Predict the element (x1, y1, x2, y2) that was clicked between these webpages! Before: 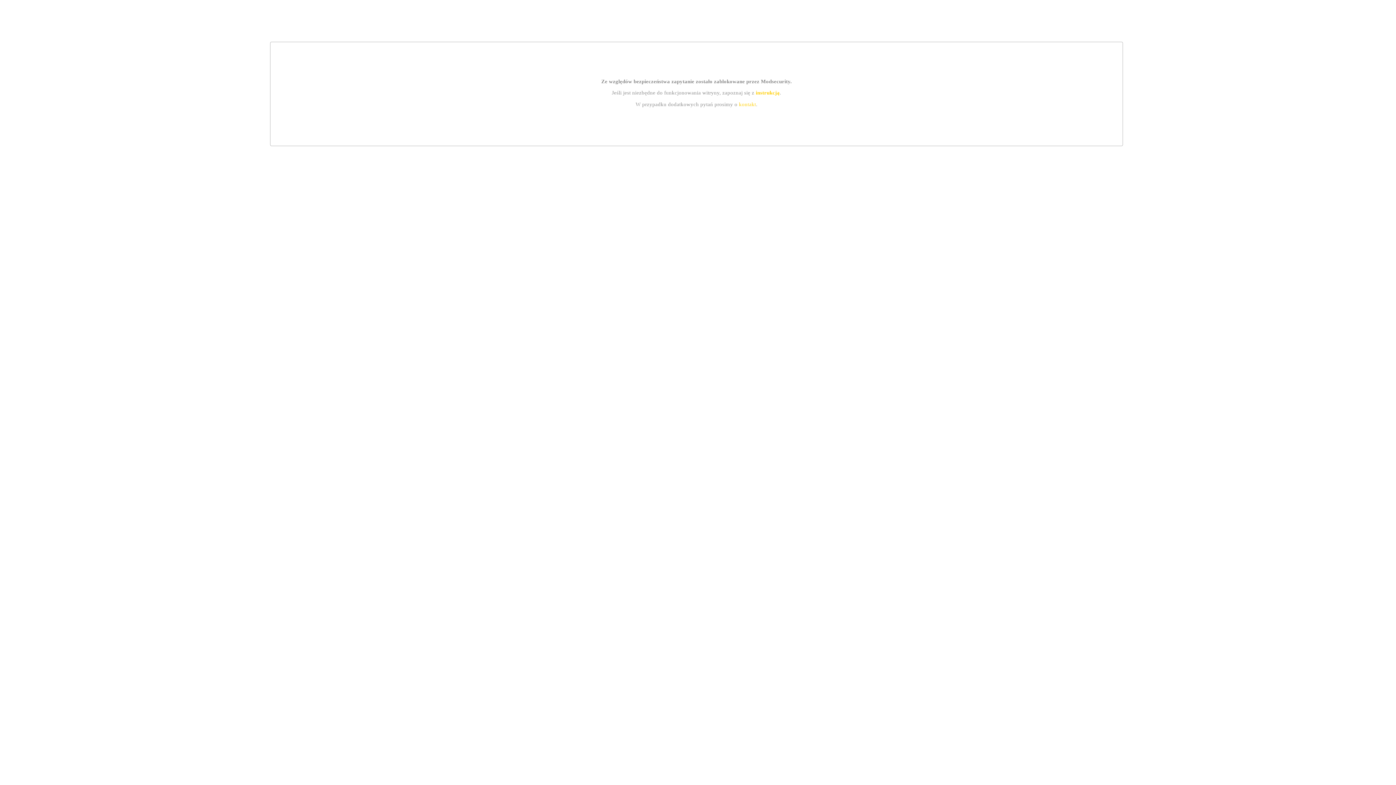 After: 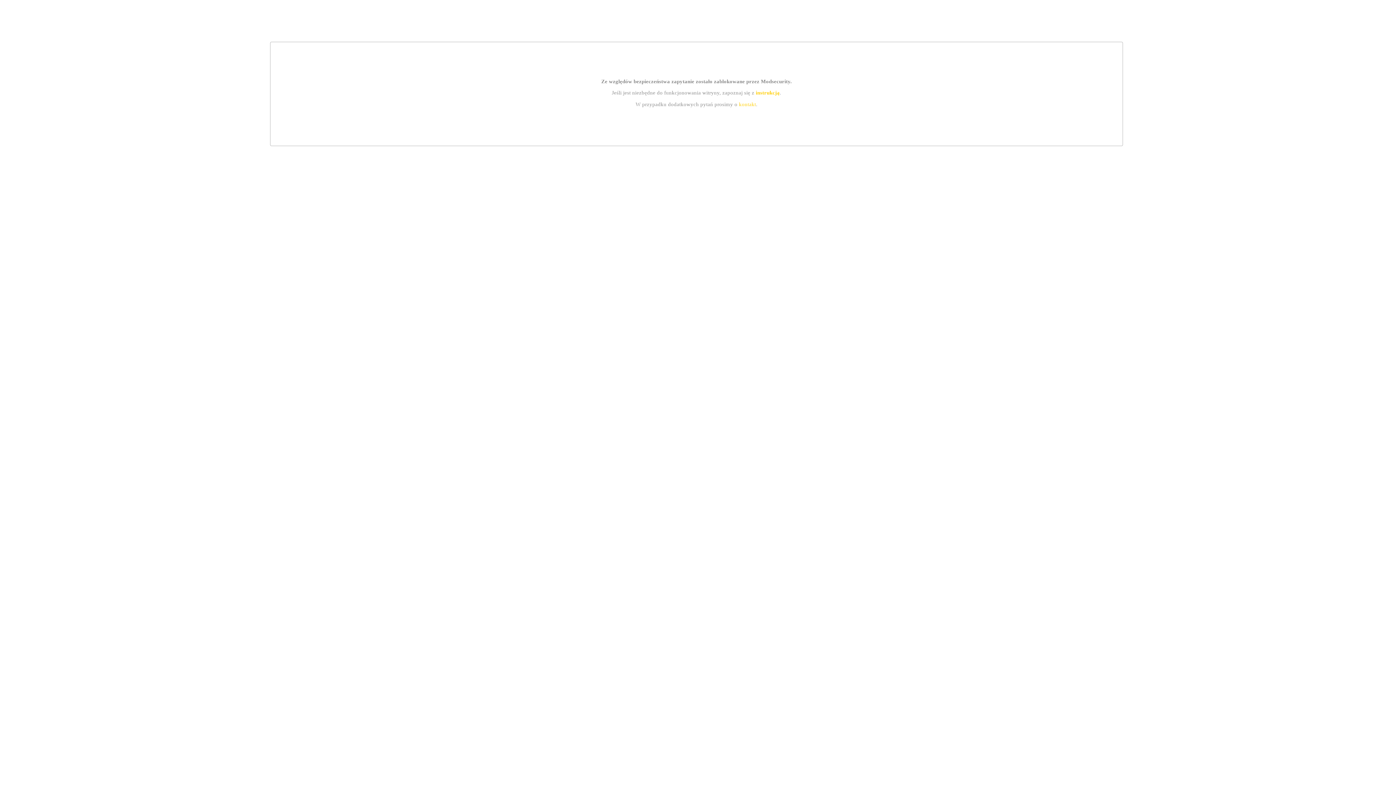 Action: bbox: (755, 89, 779, 95) label: instrukcją